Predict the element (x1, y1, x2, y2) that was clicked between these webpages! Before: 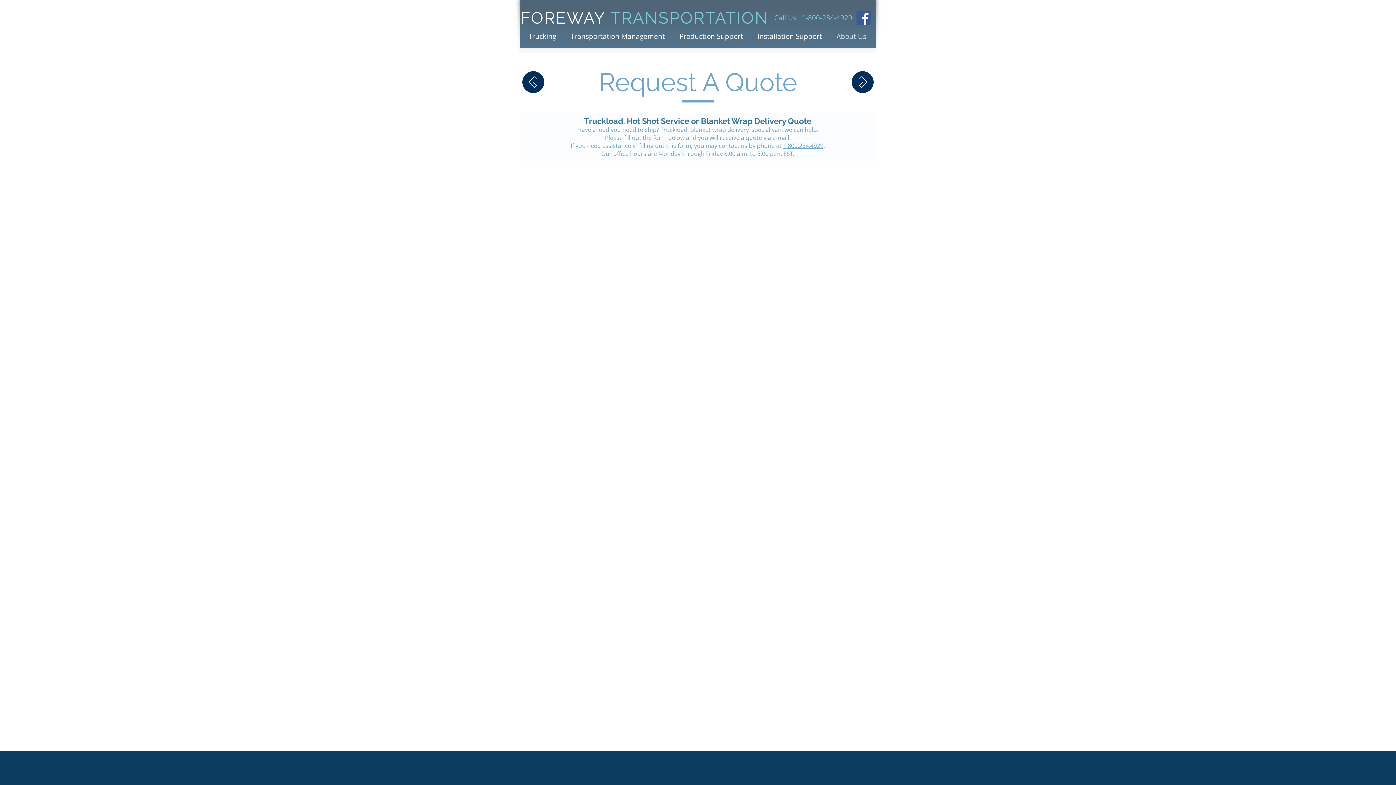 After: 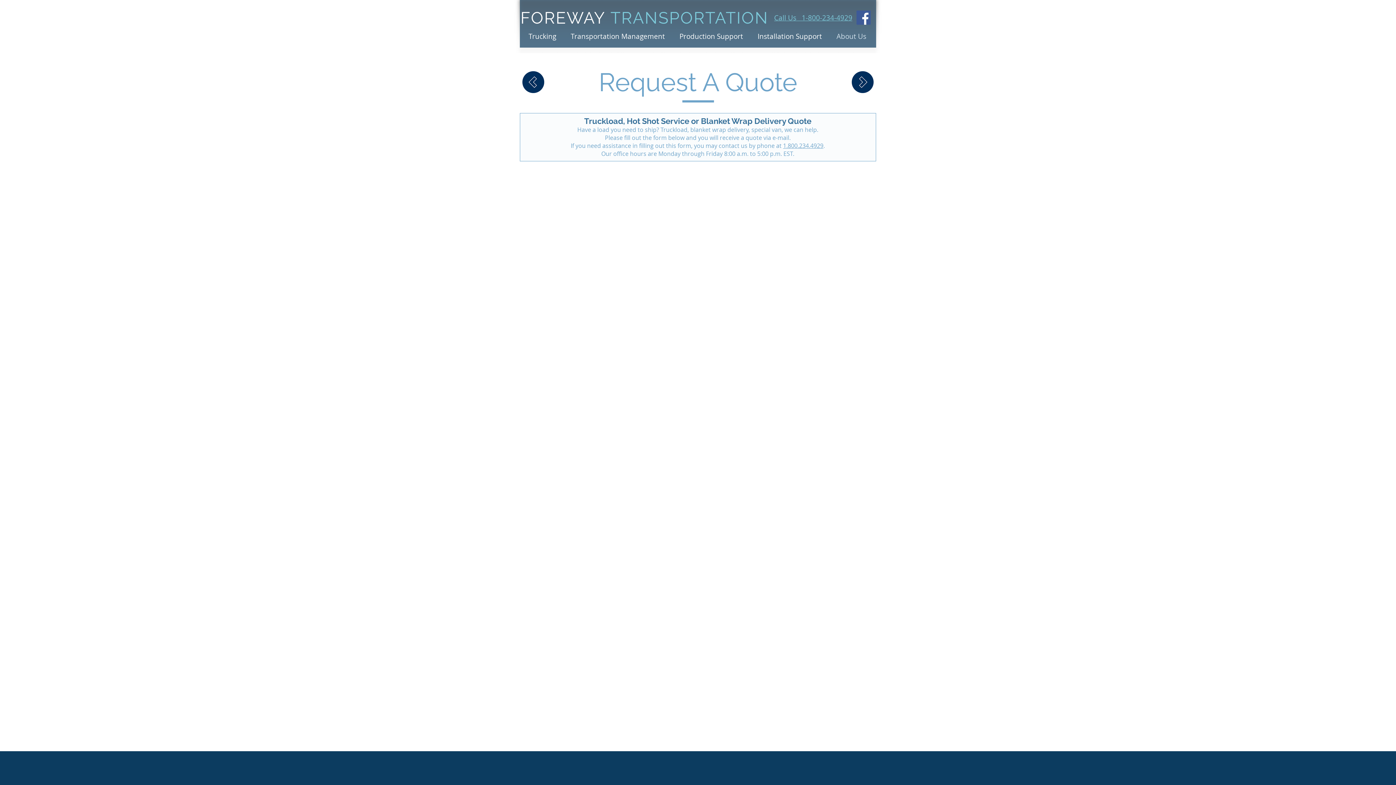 Action: label: info@Foreway.com  bbox: (737, 770, 790, 778)